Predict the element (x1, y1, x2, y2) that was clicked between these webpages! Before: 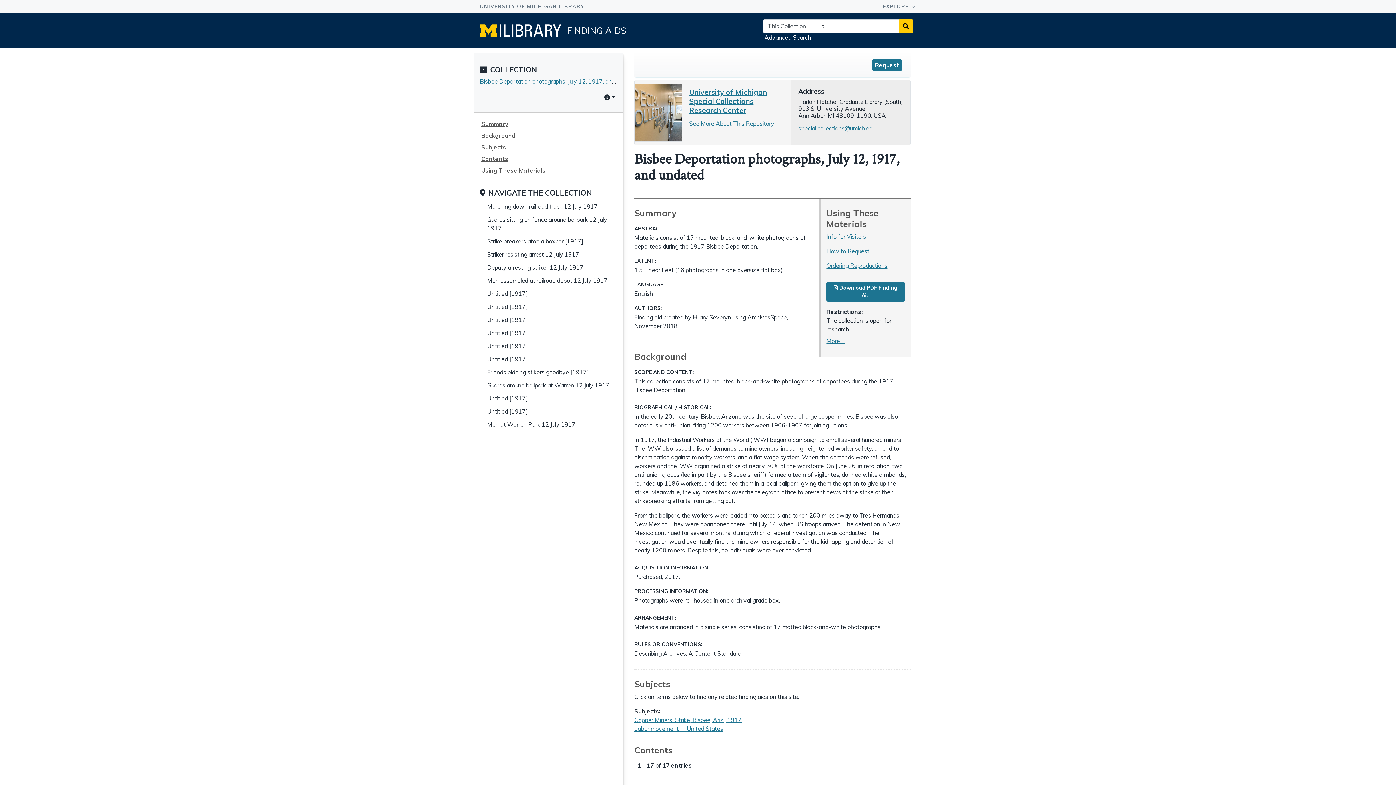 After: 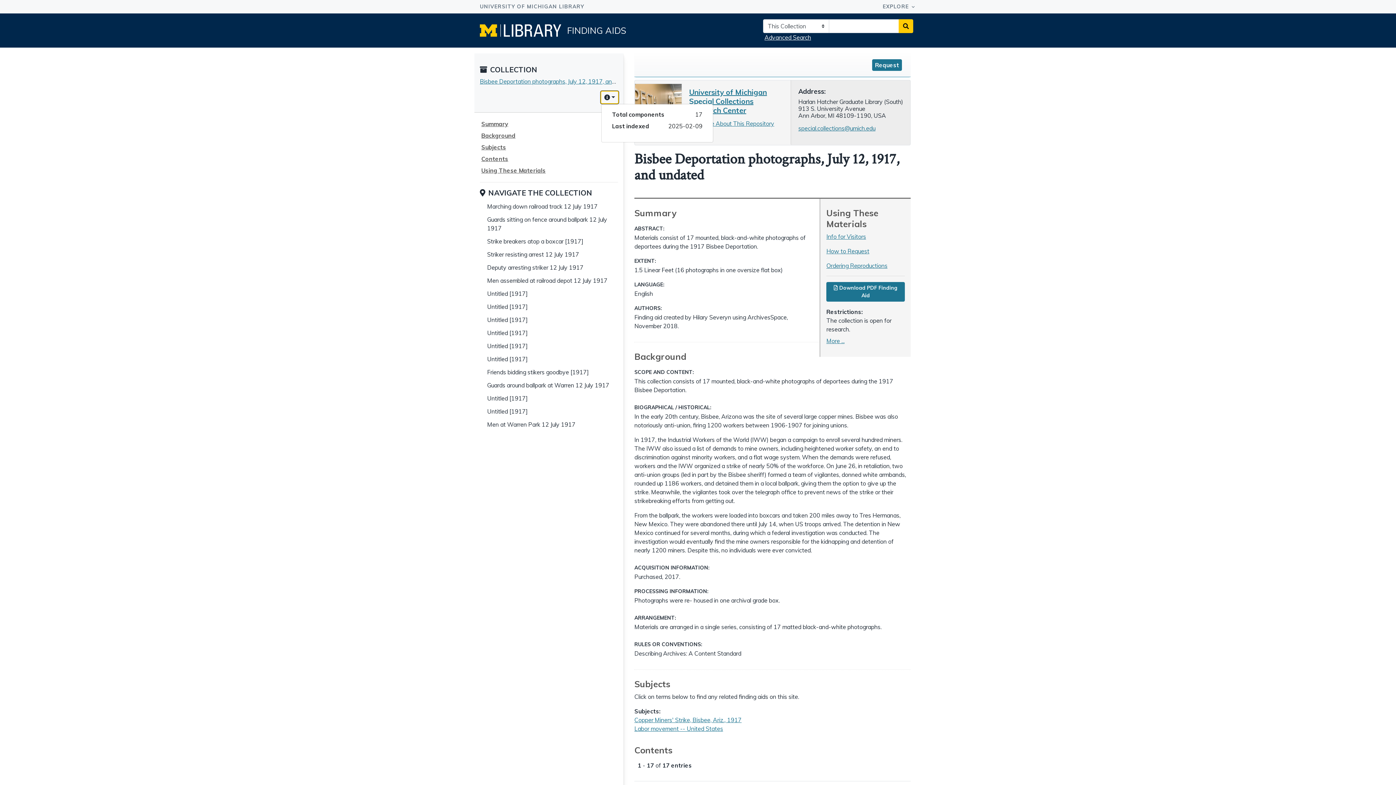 Action: label: Advanced collection info bbox: (601, 91, 618, 103)